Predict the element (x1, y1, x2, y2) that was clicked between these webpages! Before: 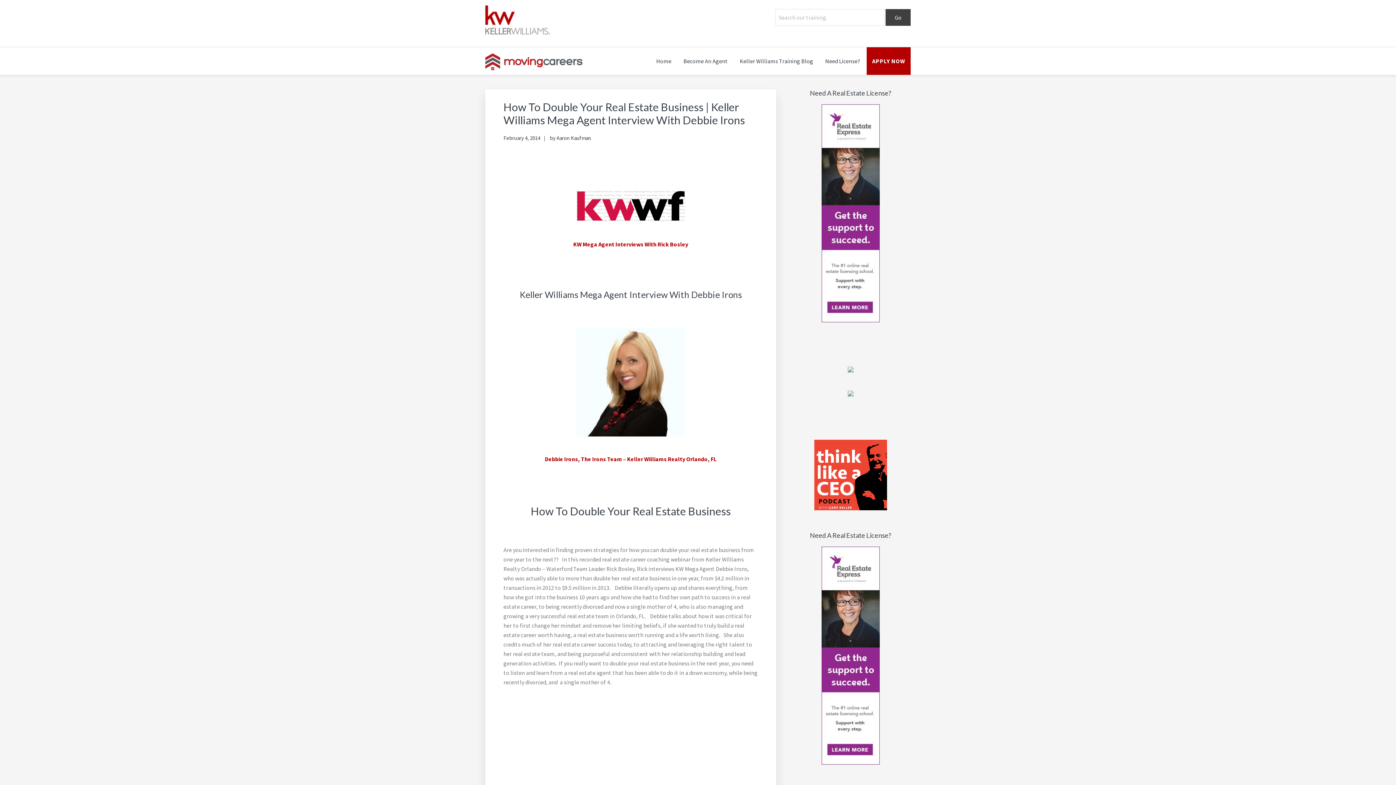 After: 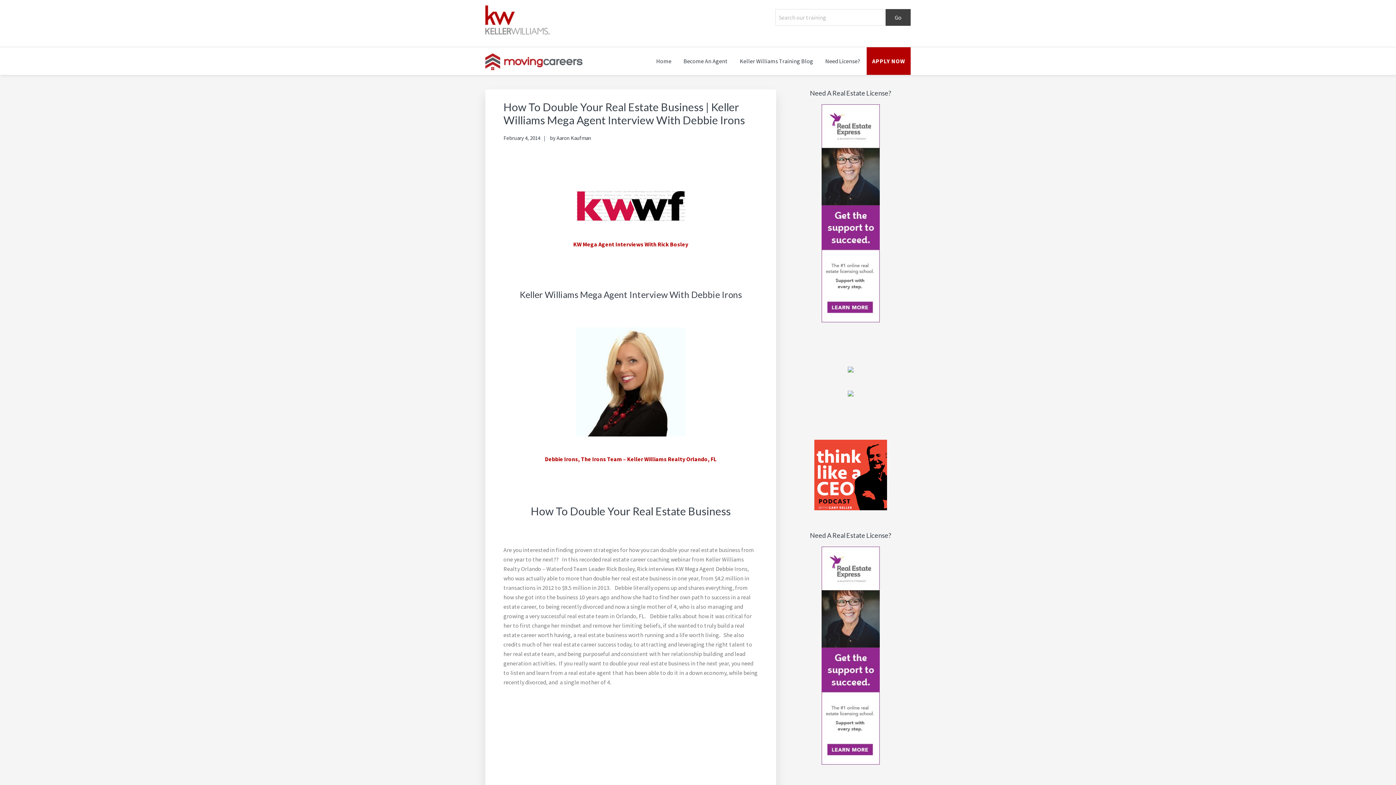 Action: bbox: (848, 366, 853, 374)